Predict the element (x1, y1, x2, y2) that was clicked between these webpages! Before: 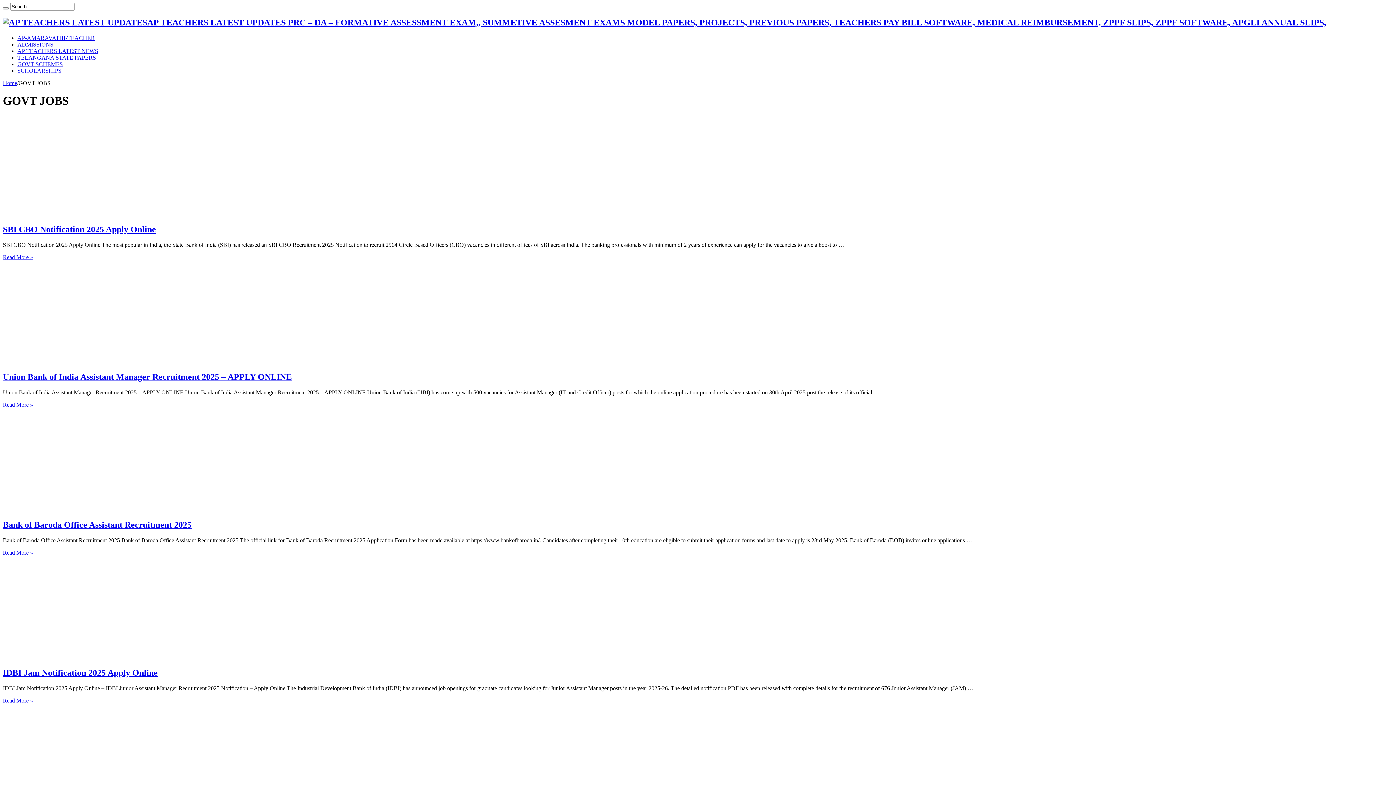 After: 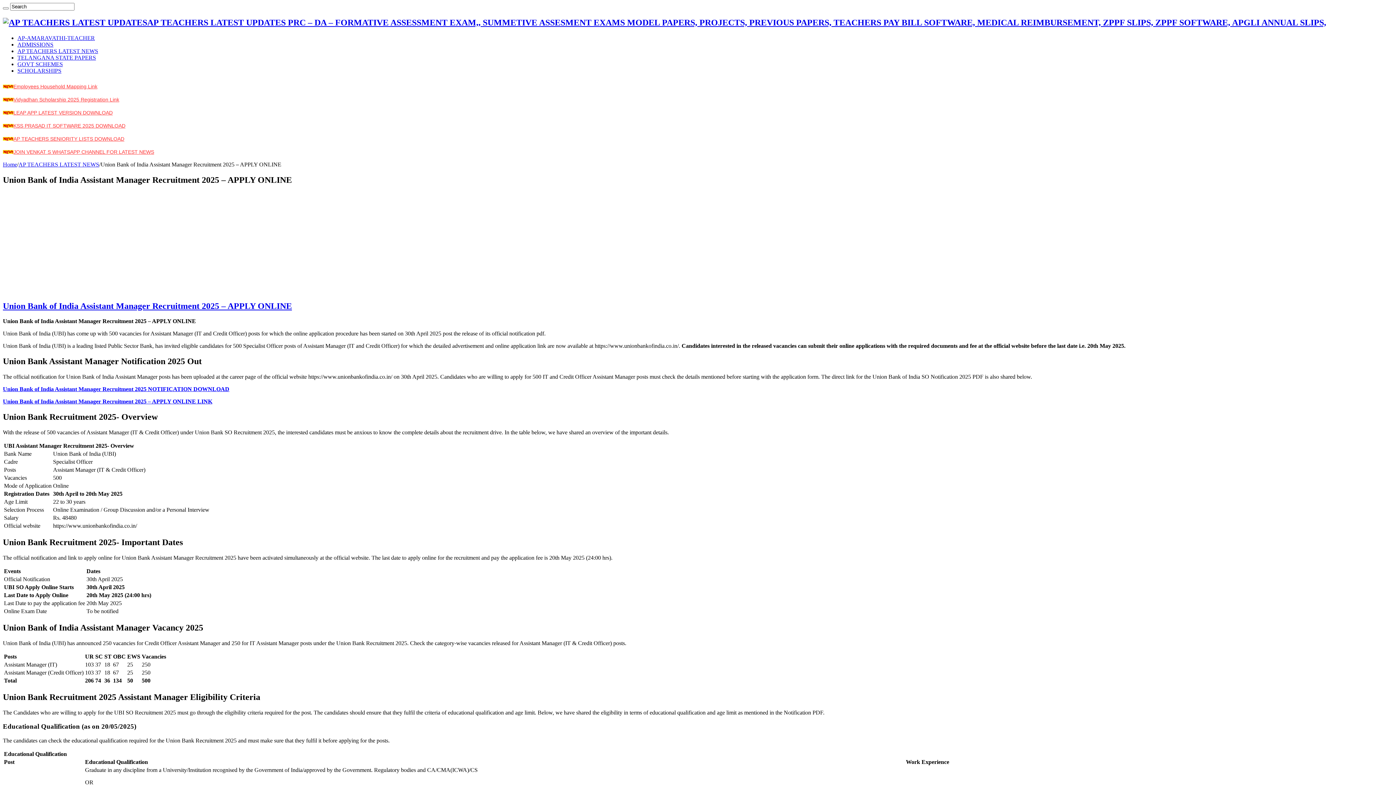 Action: label: Union Bank of India Assistant Manager Recruitment 2025 – APPLY ONLINE bbox: (2, 372, 292, 381)